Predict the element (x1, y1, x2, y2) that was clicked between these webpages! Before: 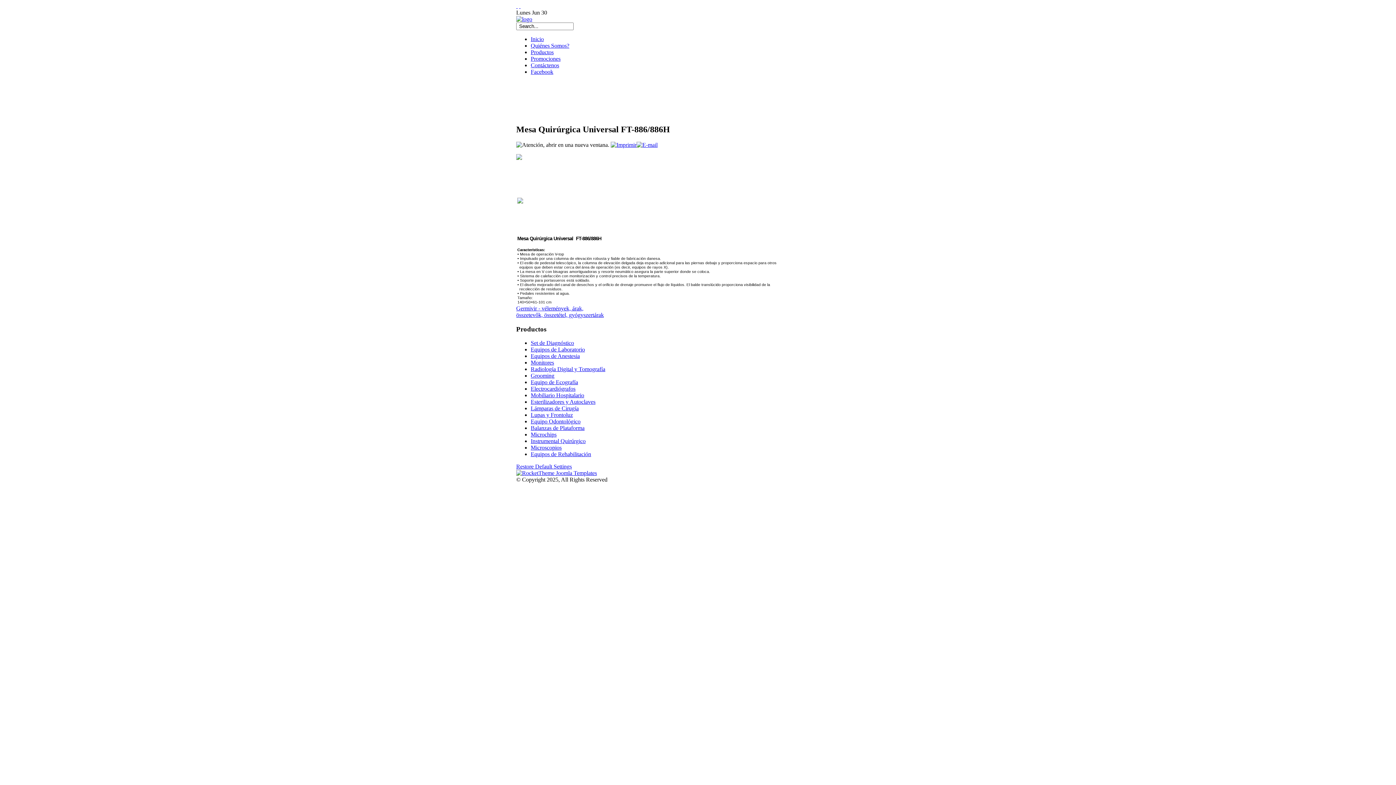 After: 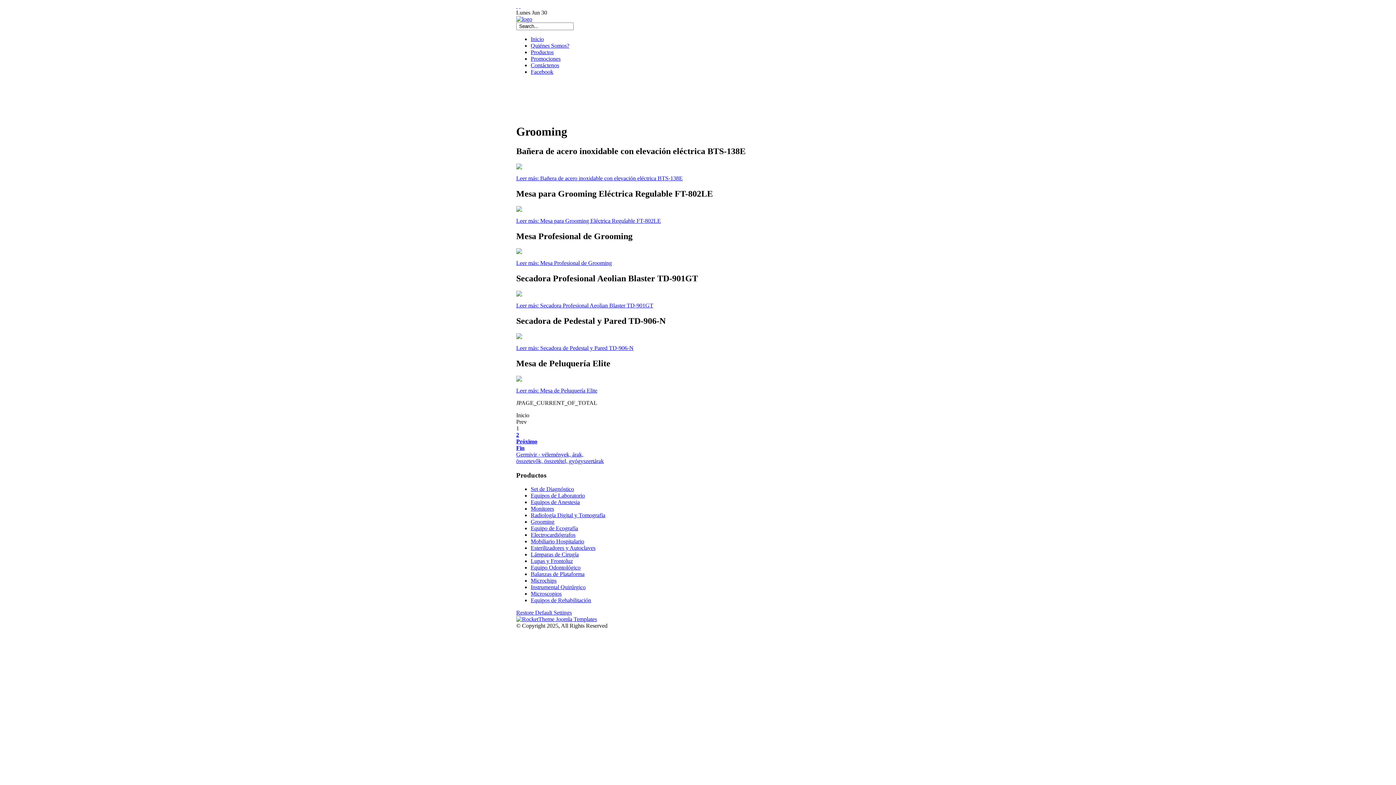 Action: bbox: (530, 372, 554, 379) label: Grooming